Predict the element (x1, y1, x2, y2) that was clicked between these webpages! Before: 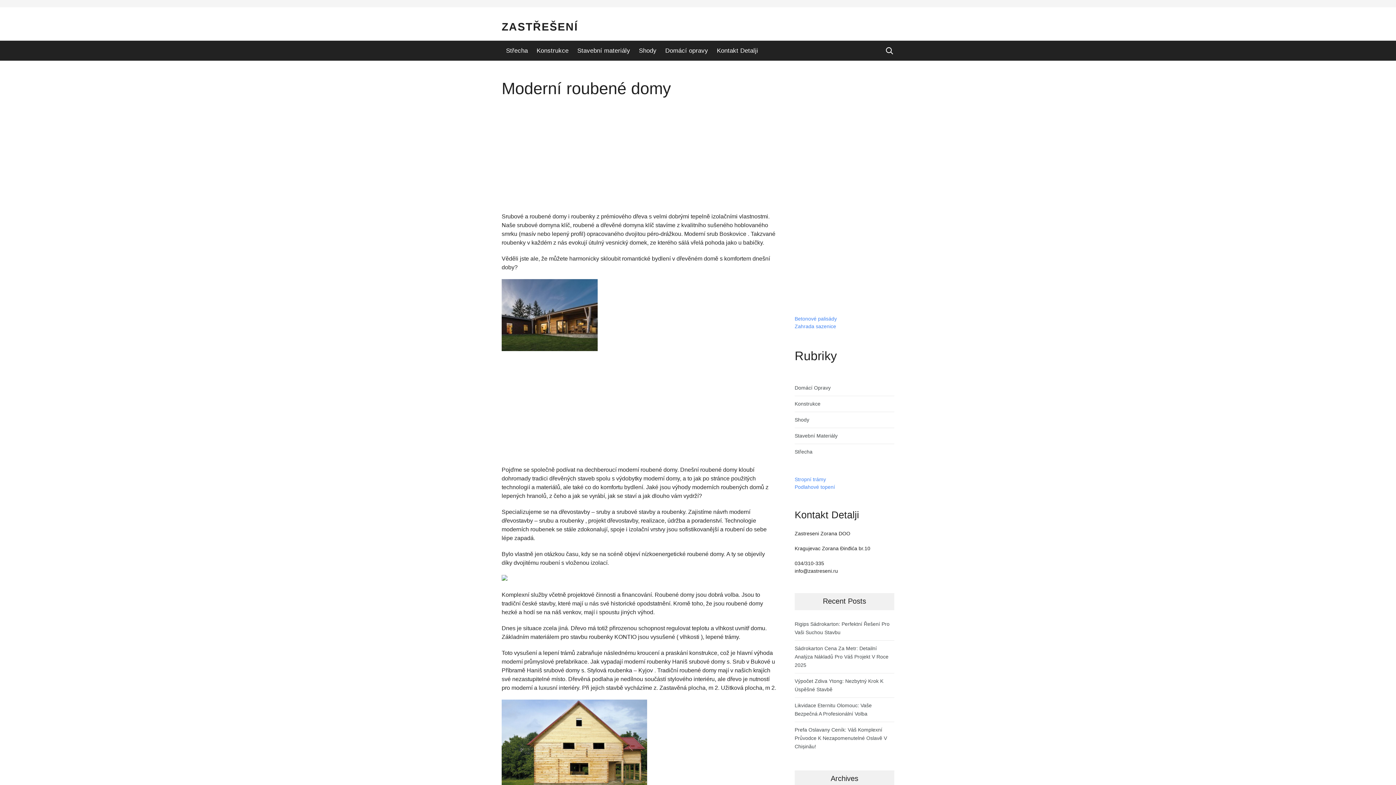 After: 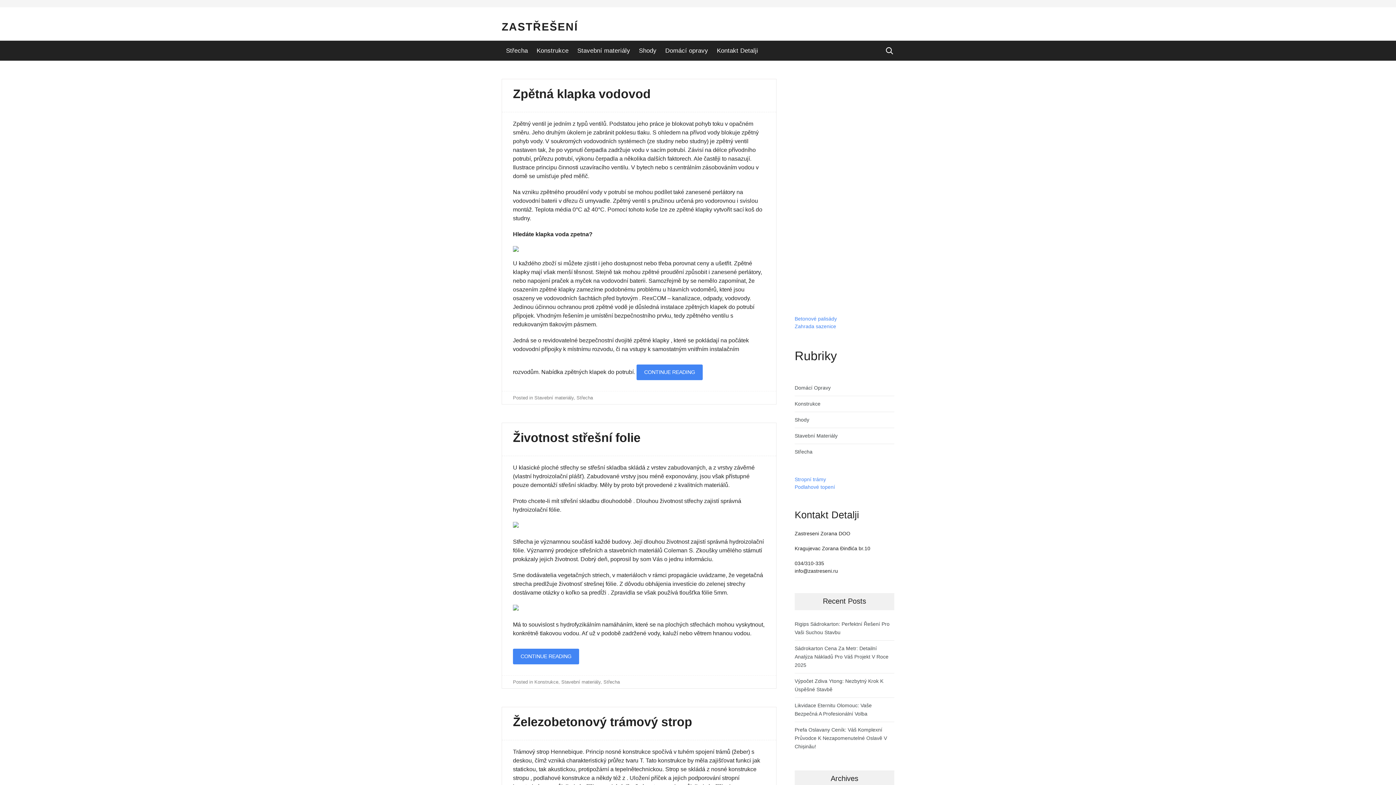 Action: label: Stavební materiály bbox: (573, 40, 634, 60)